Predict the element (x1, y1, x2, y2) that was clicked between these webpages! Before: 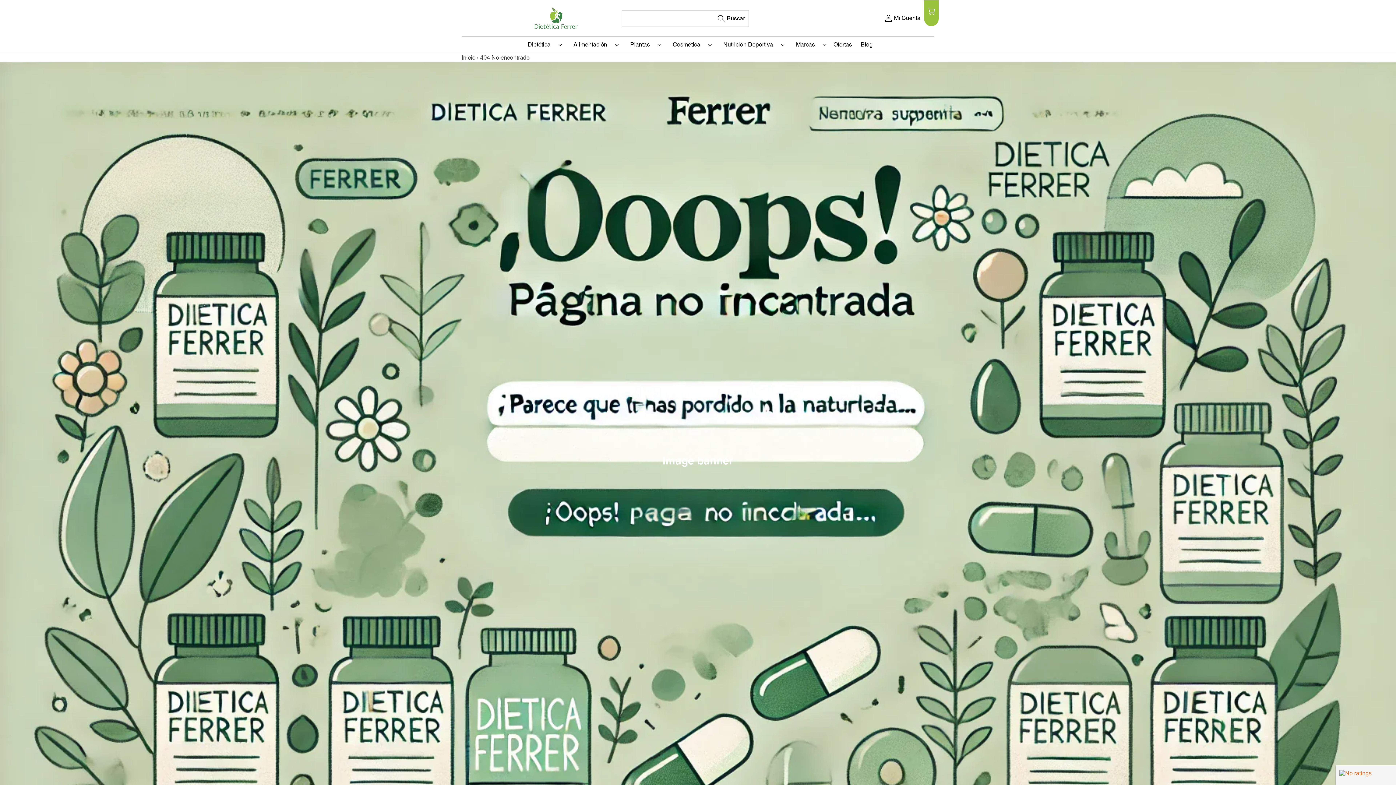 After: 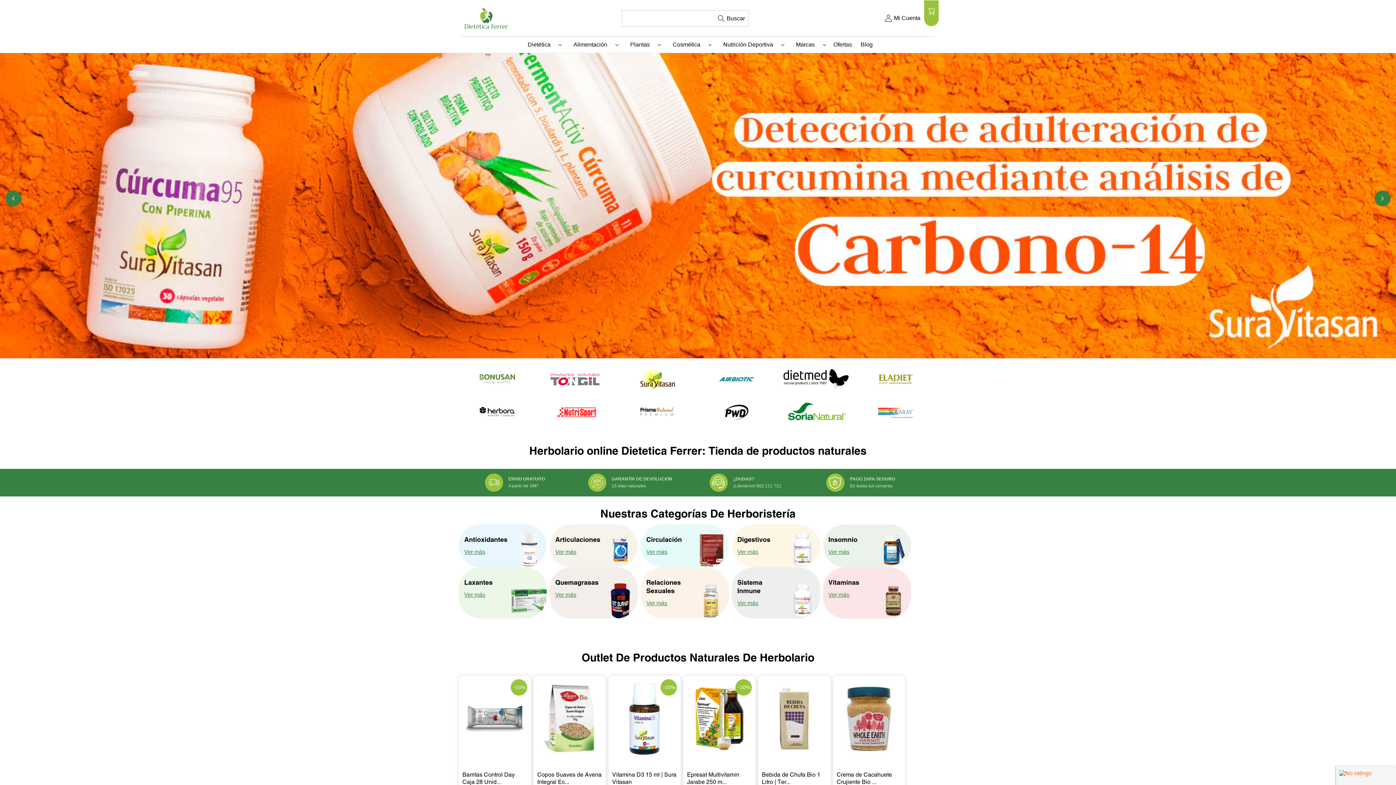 Action: bbox: (531, 3, 580, 32)